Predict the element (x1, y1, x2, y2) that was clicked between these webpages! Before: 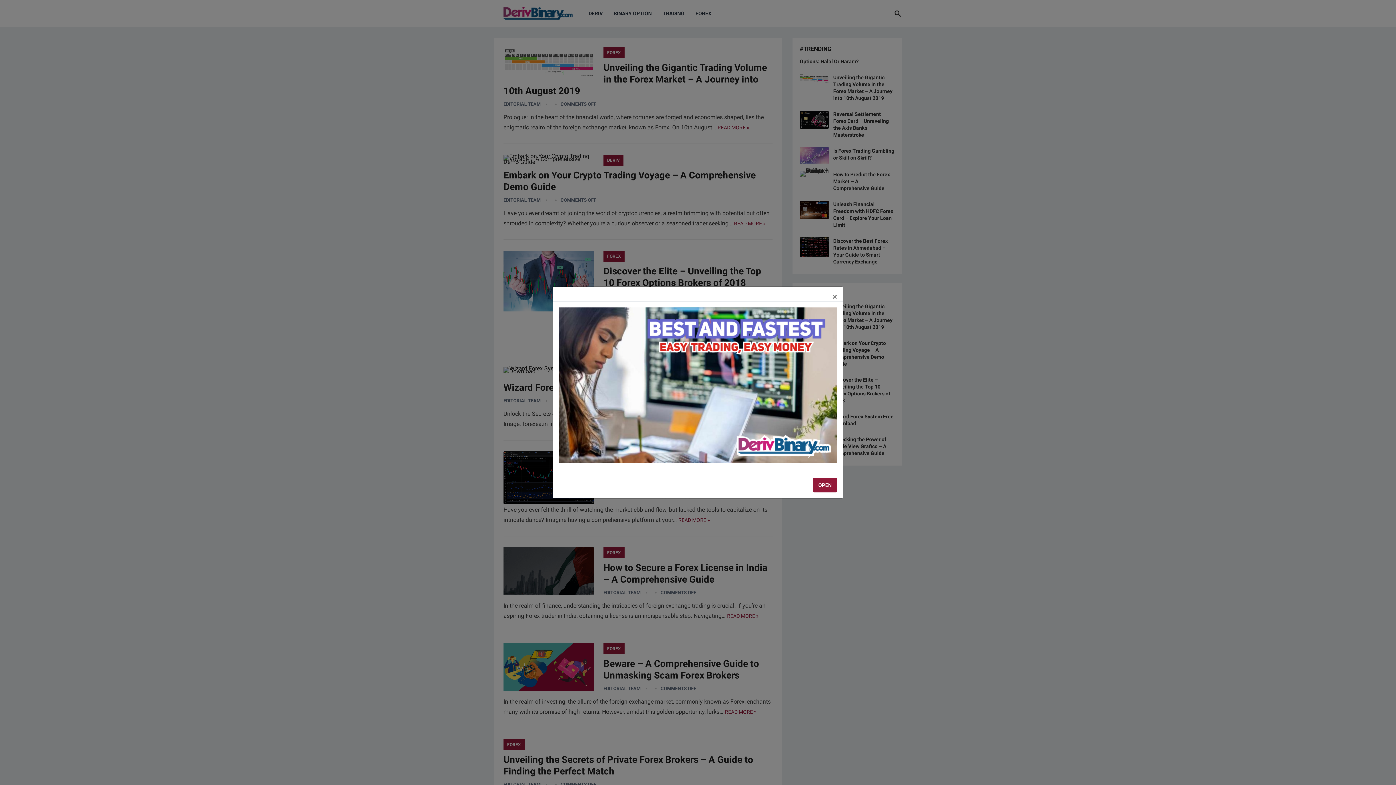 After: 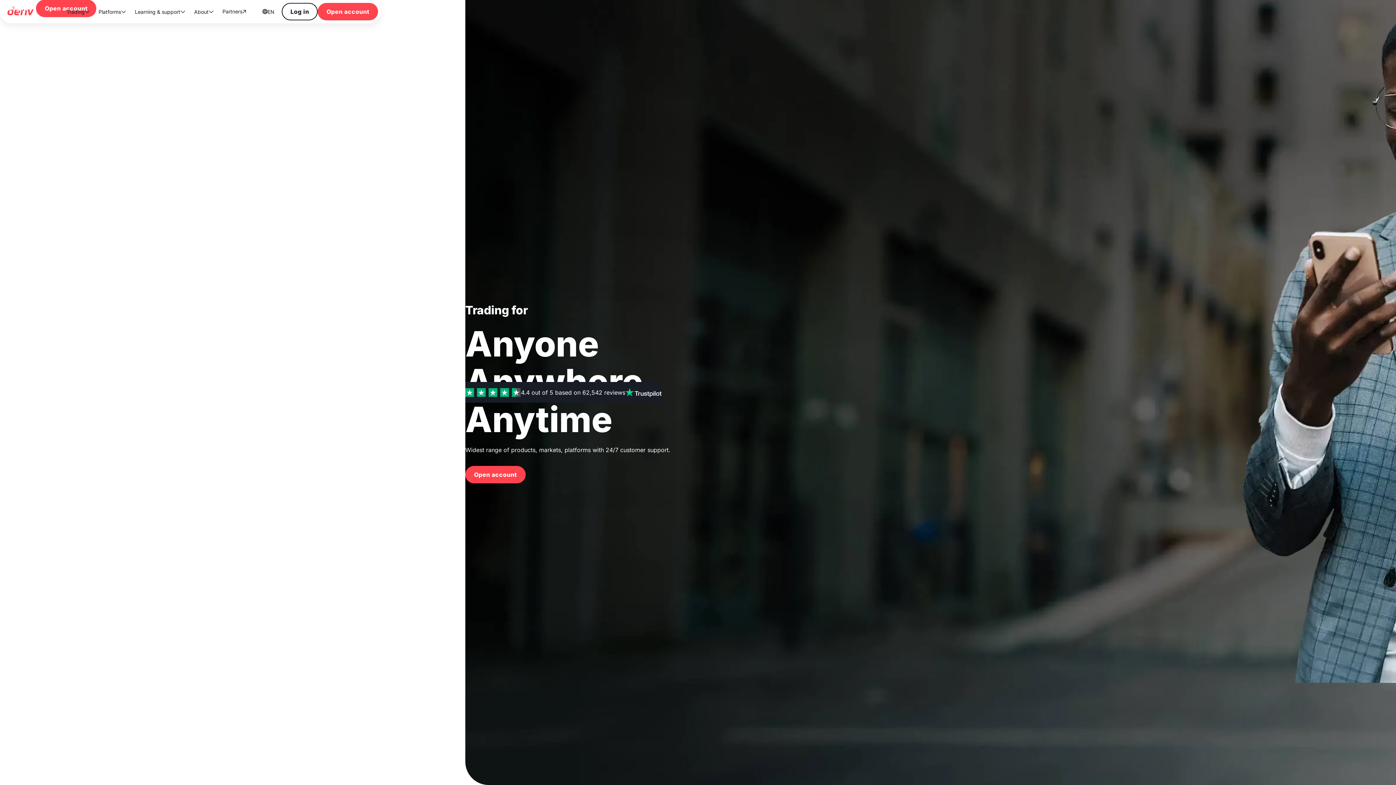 Action: bbox: (813, 478, 837, 492) label: OPEN